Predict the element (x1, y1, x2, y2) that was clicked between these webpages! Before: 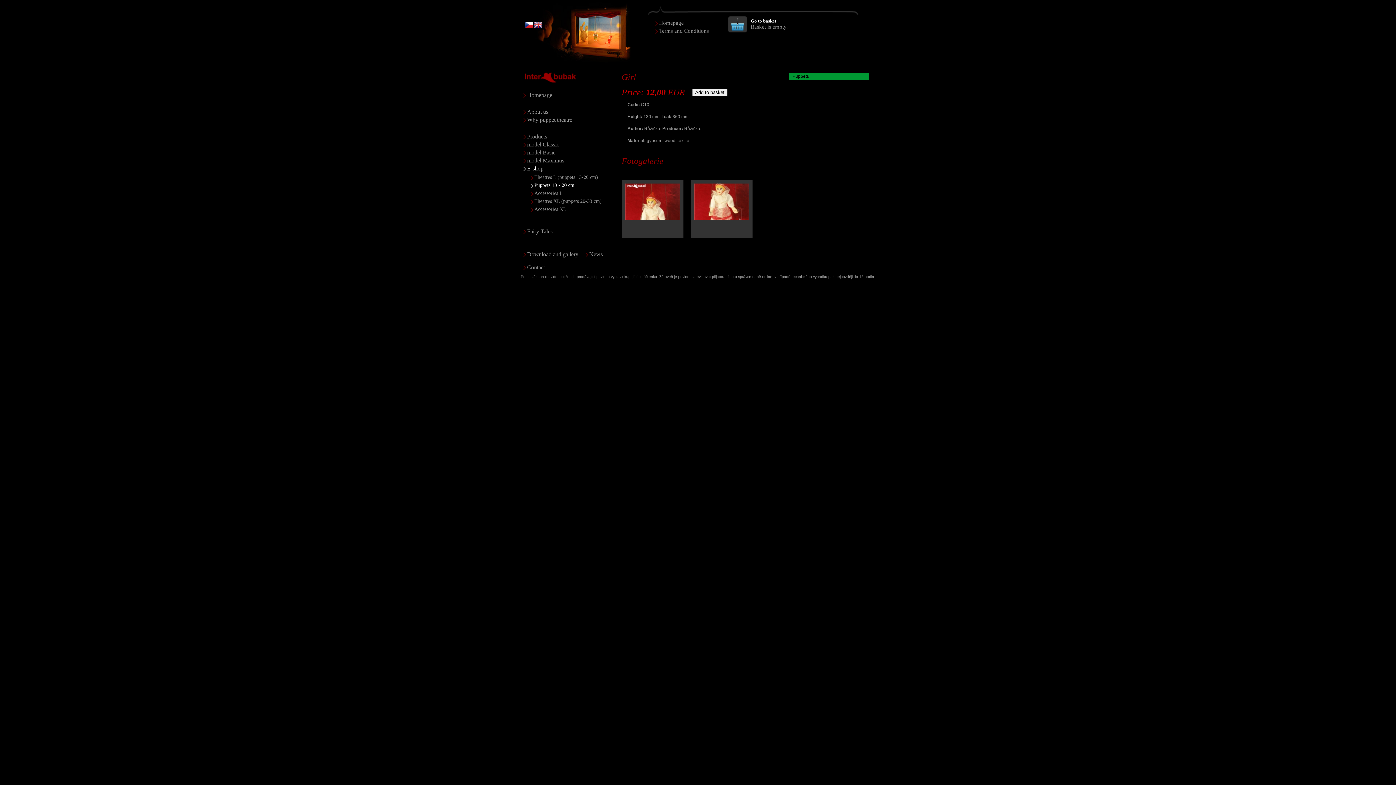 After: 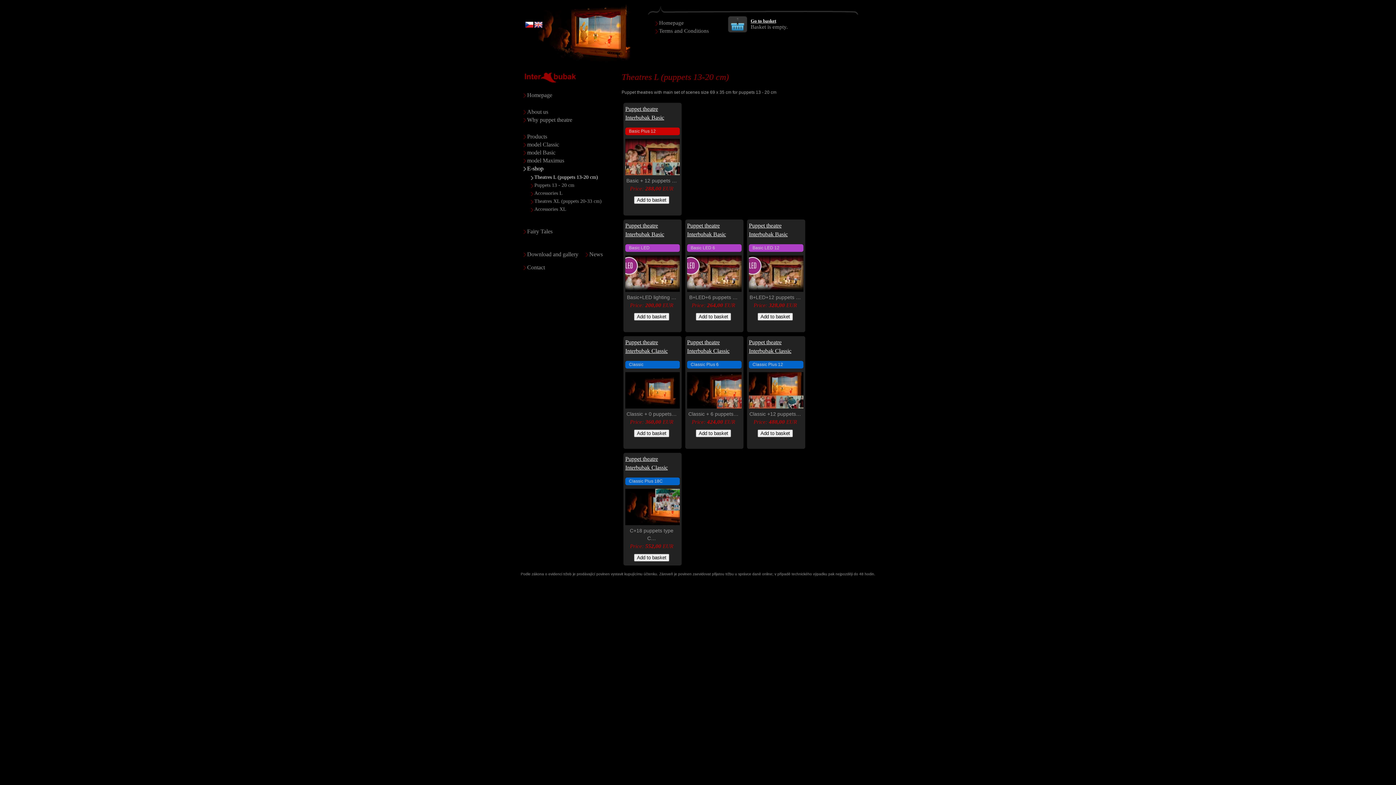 Action: bbox: (655, 20, 684, 25) label: Homepage